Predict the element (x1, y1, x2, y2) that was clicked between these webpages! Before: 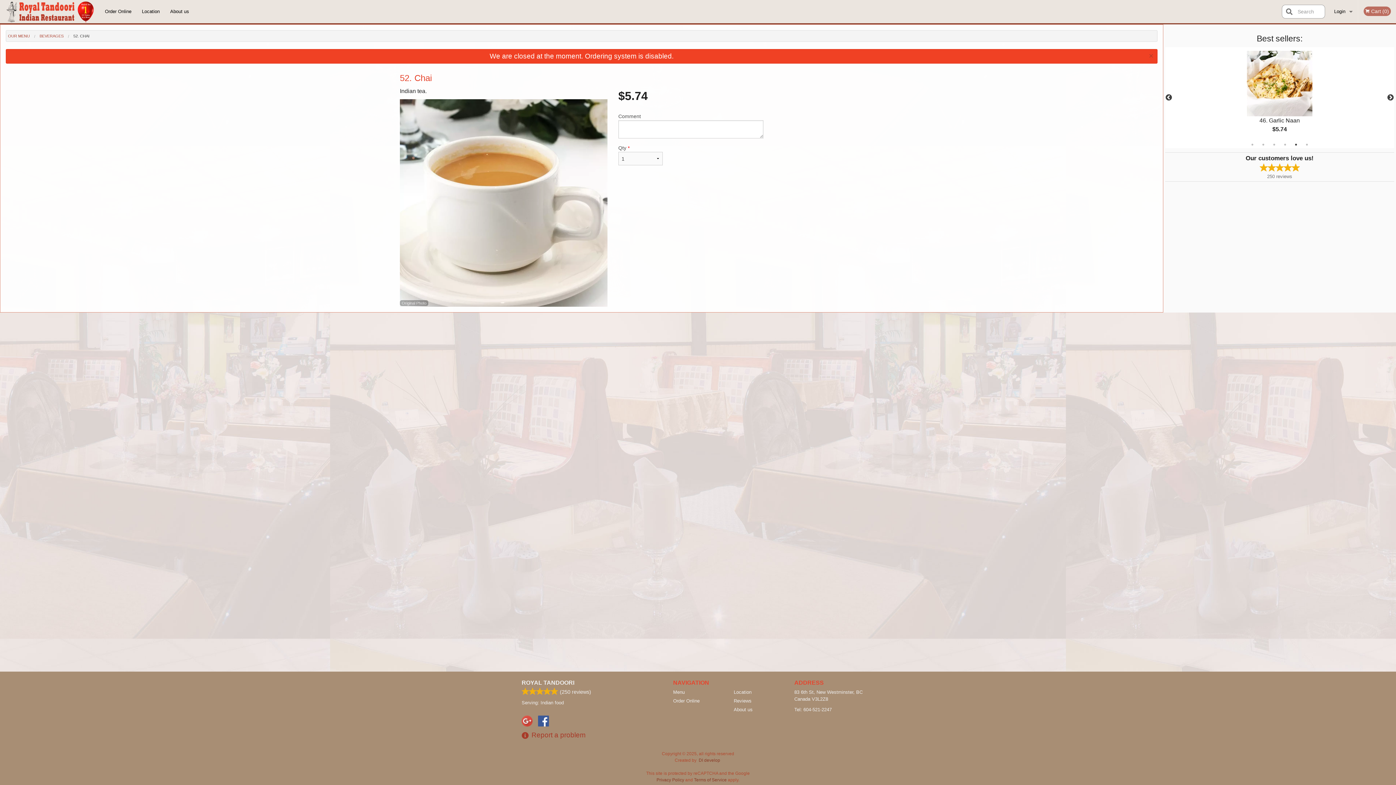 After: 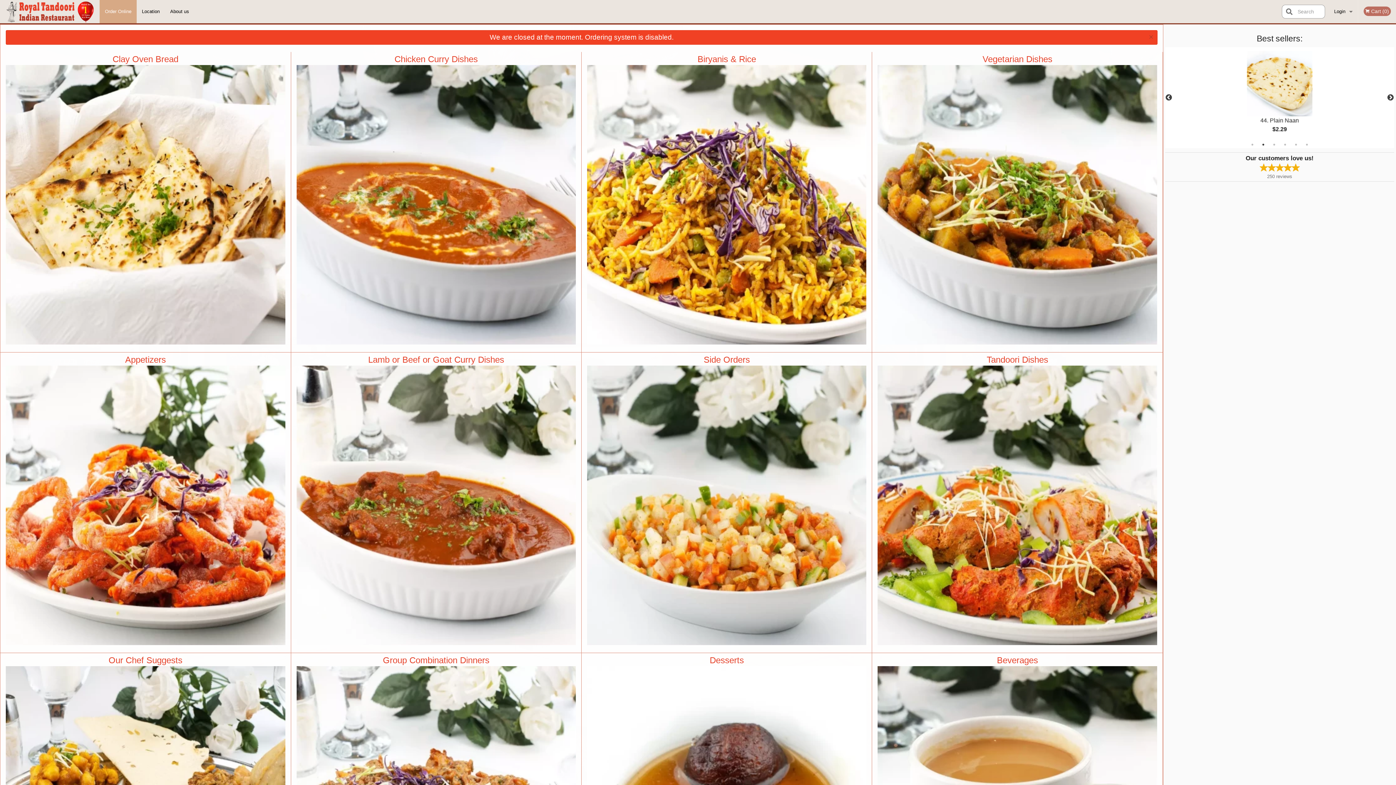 Action: label: OUR MENU bbox: (8, 33, 29, 38)